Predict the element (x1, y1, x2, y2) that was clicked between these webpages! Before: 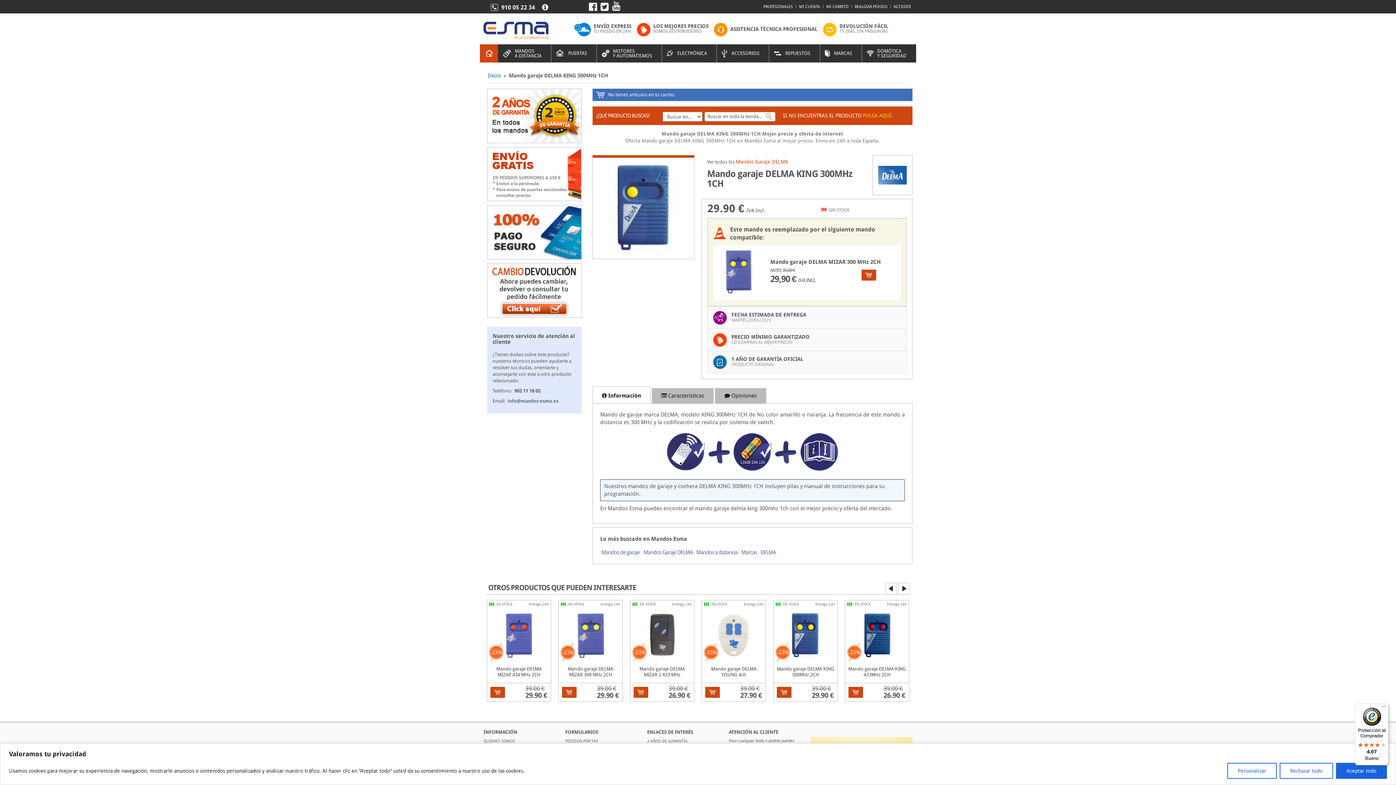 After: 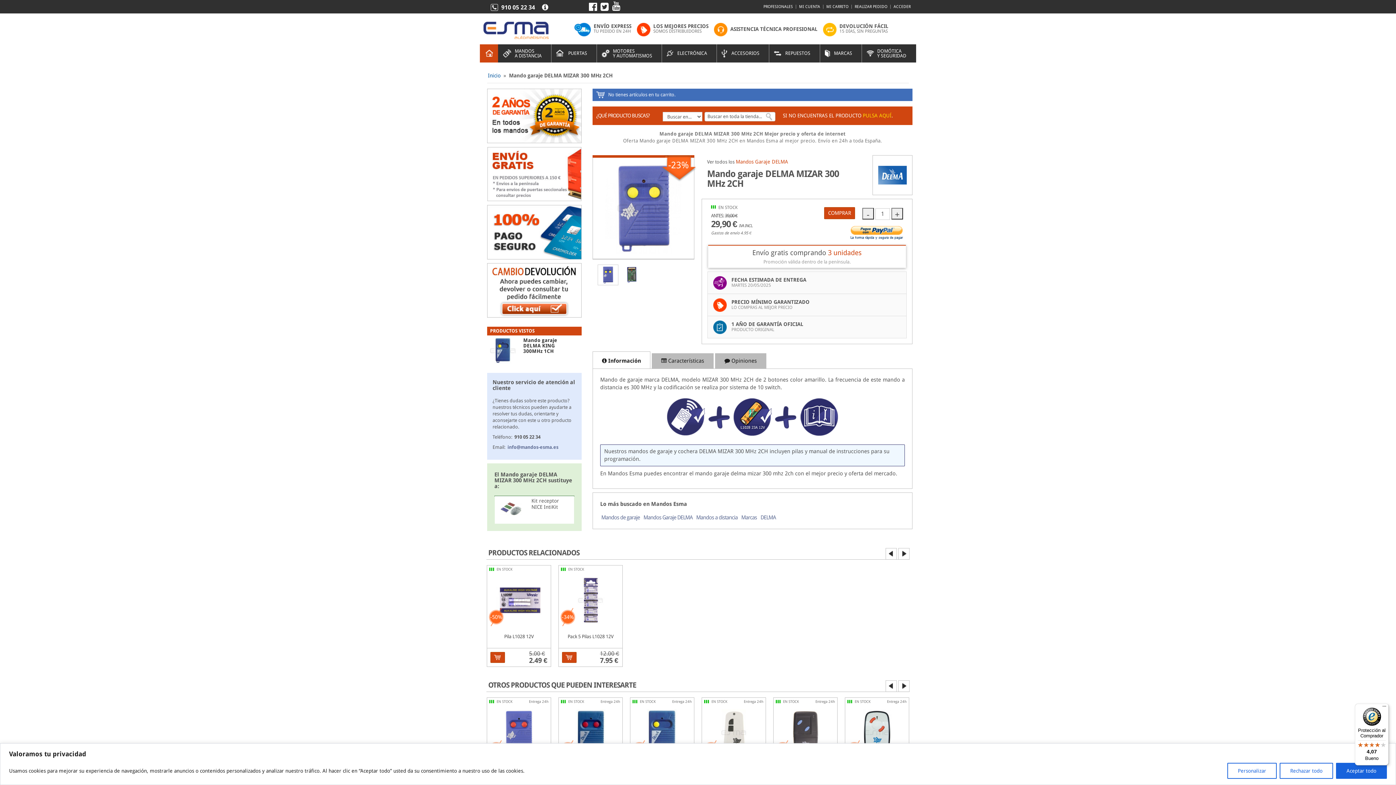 Action: label: Mando garaje DELMA MIZAR 300 MHz 2CH bbox: (568, 666, 613, 677)